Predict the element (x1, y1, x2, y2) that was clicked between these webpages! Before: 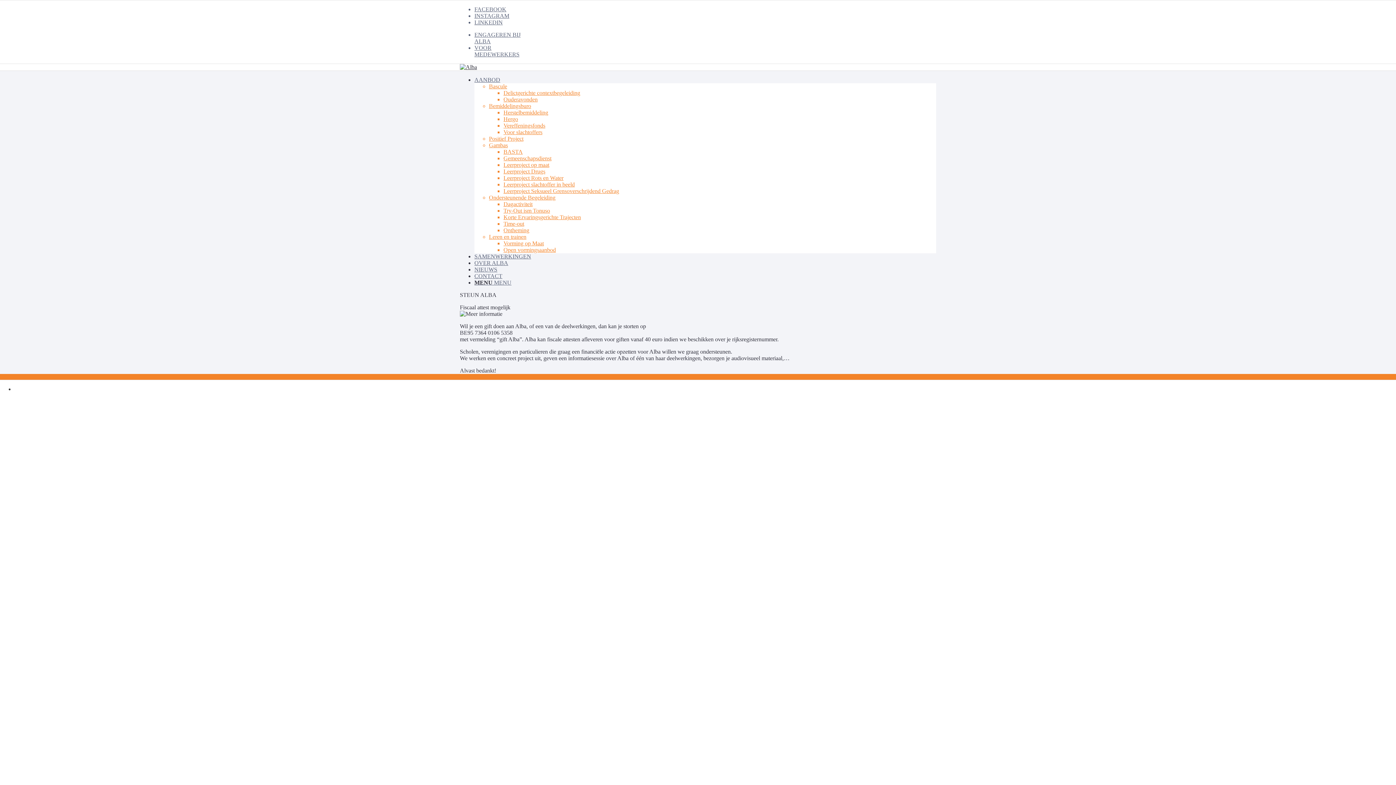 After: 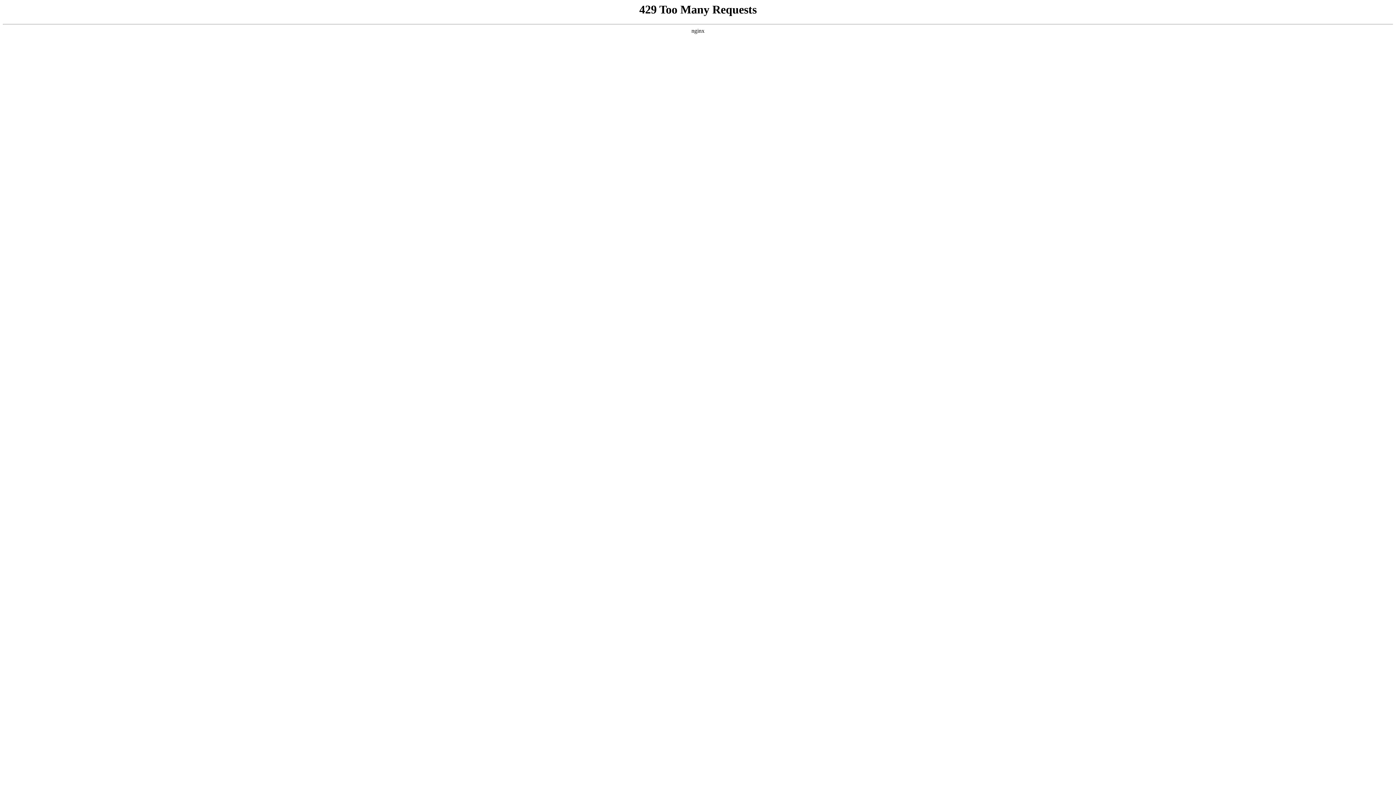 Action: bbox: (503, 161, 549, 168) label: Leerproject op maat